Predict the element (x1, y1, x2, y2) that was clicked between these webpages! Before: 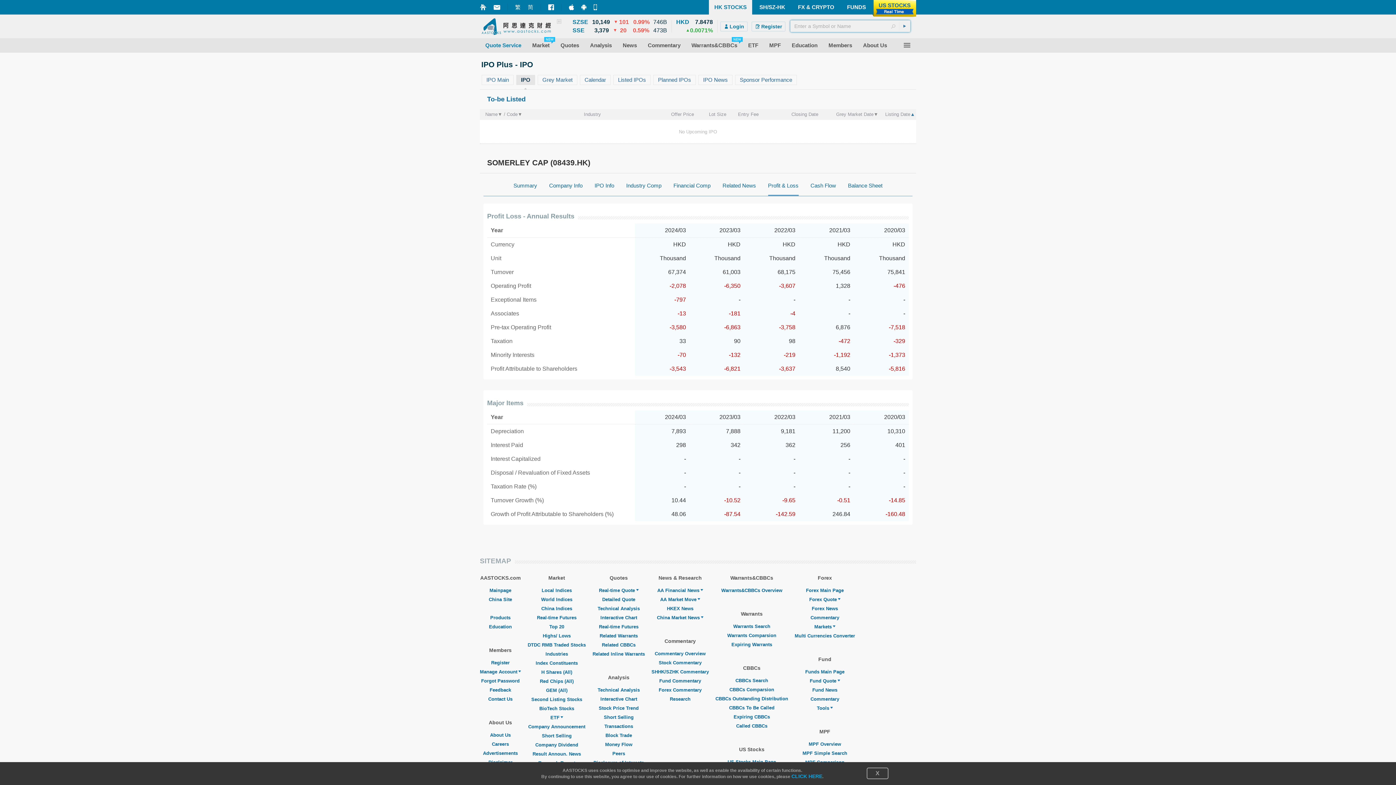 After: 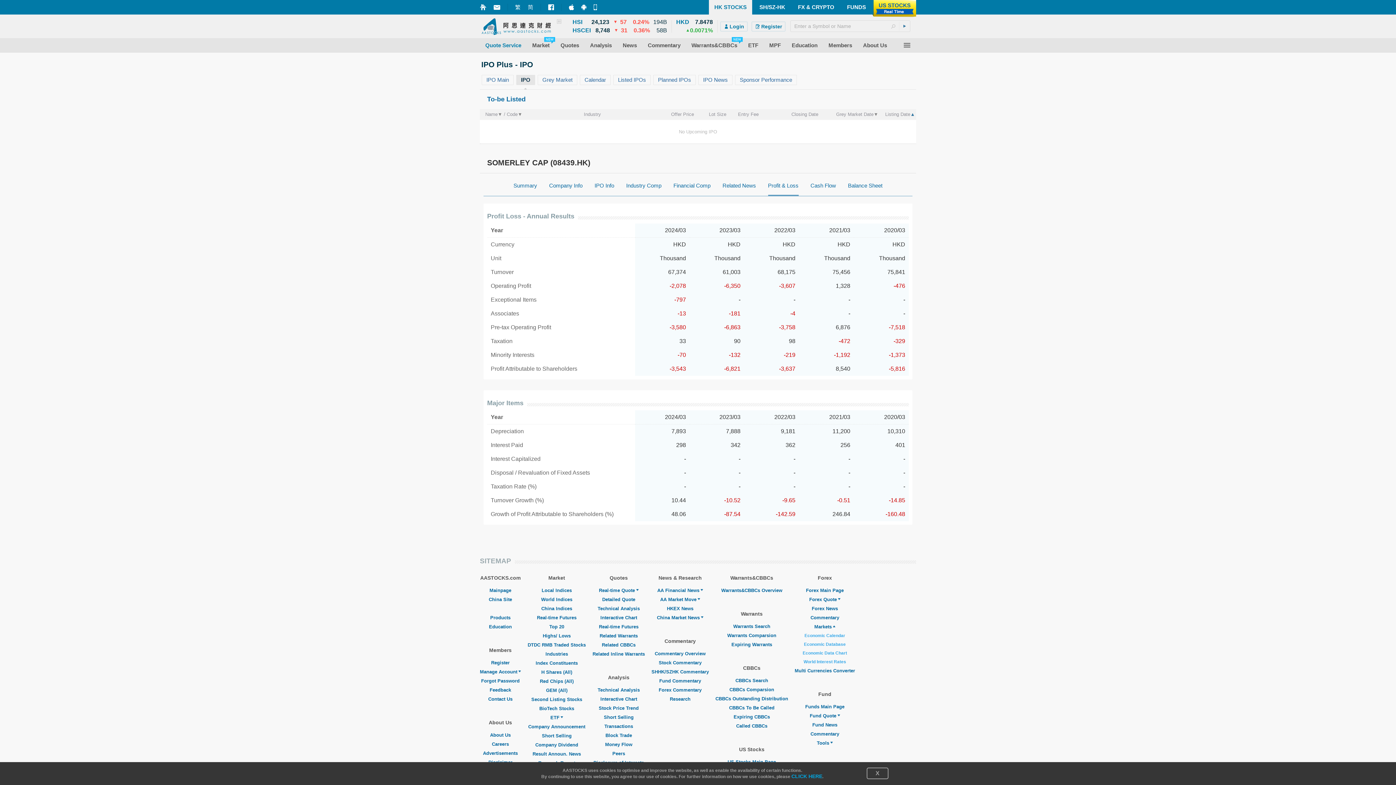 Action: bbox: (814, 624, 835, 629) label: Markets